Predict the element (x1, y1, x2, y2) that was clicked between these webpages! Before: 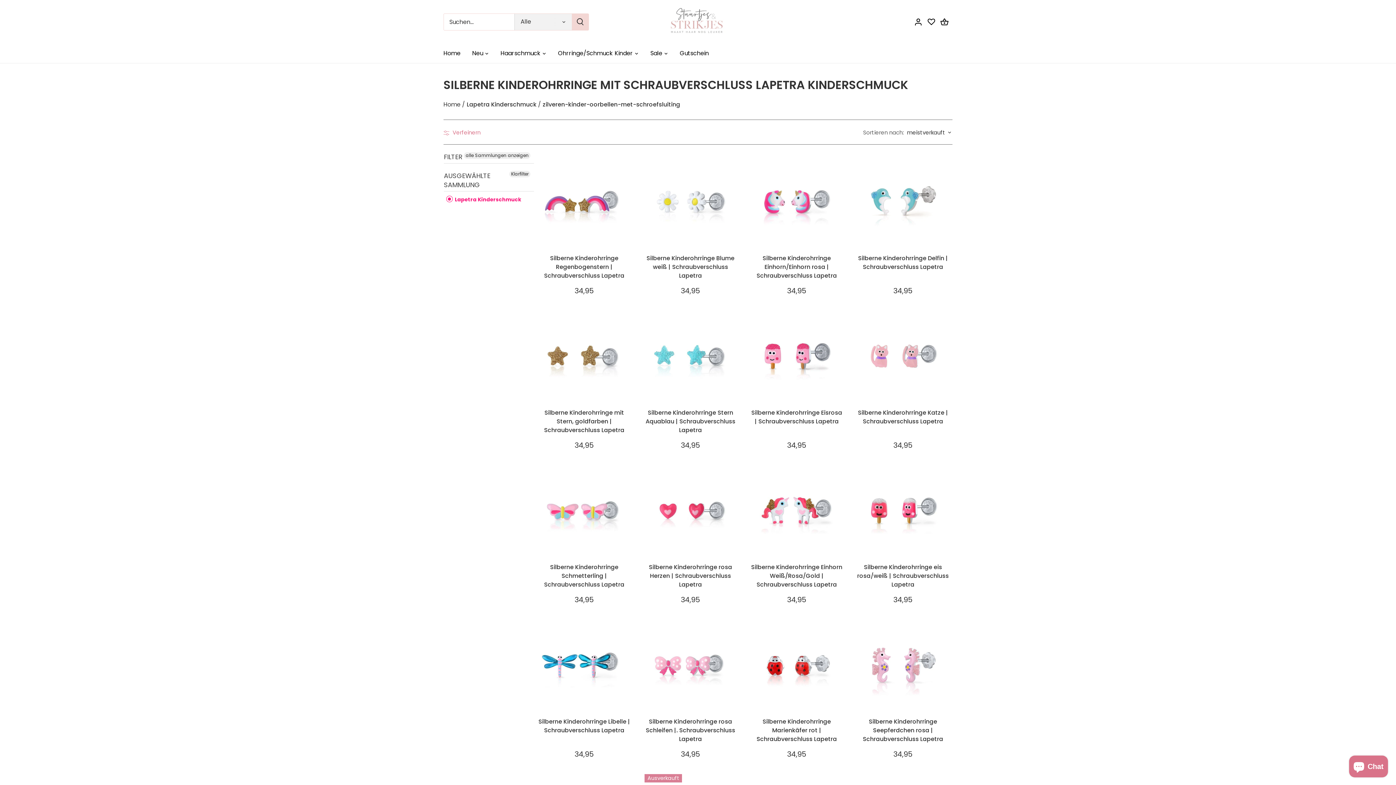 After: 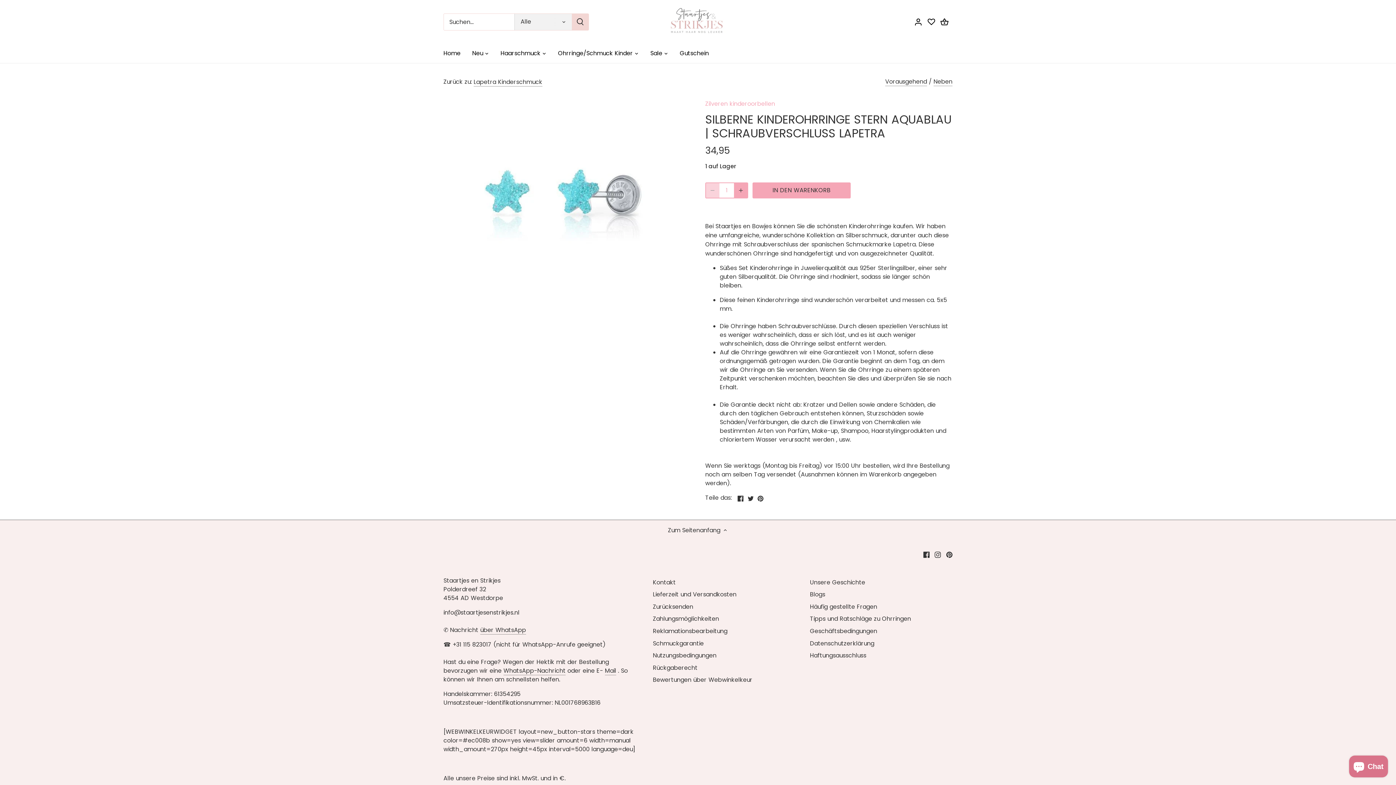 Action: label: Silberne Kinderohrringe Stern Aquablau | Schraubverschluss Lapetra bbox: (644, 400, 736, 424)